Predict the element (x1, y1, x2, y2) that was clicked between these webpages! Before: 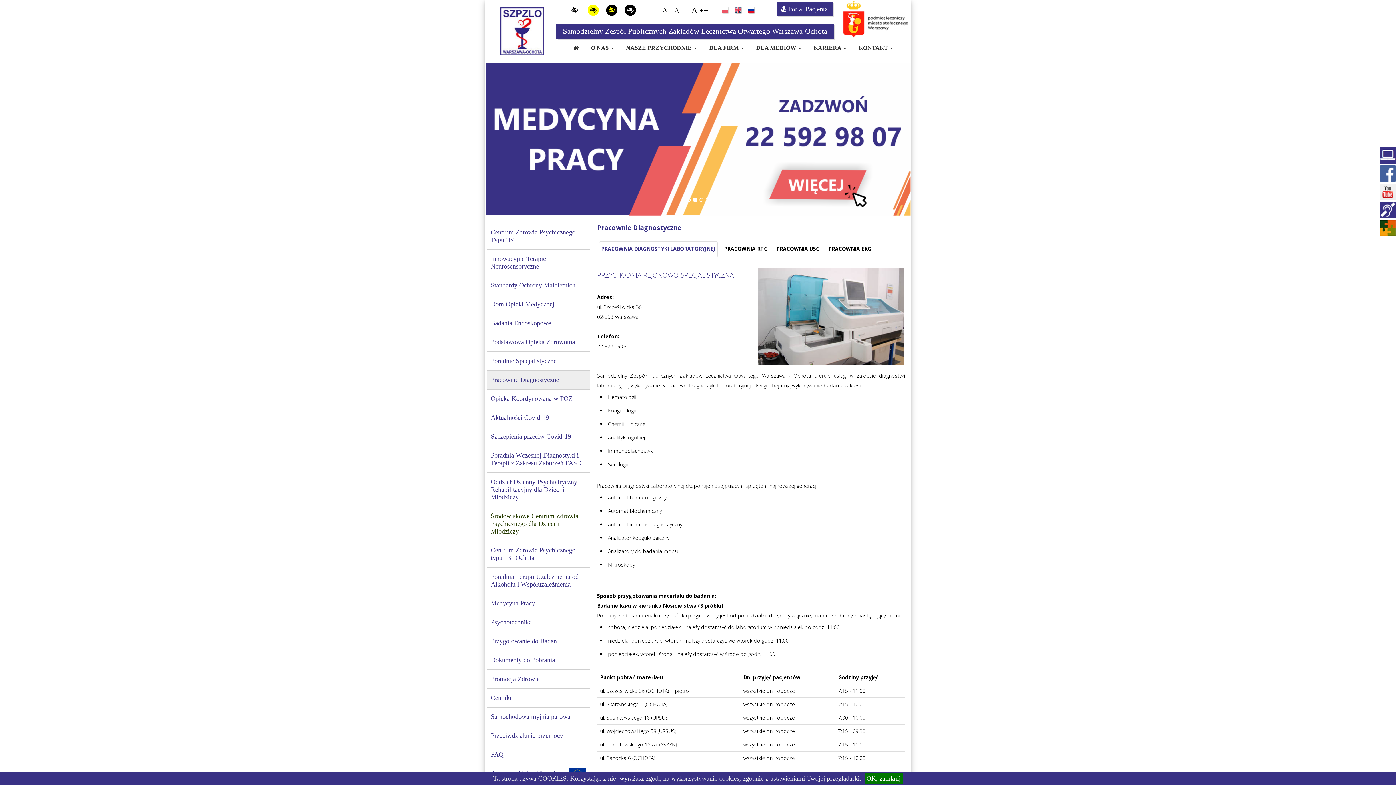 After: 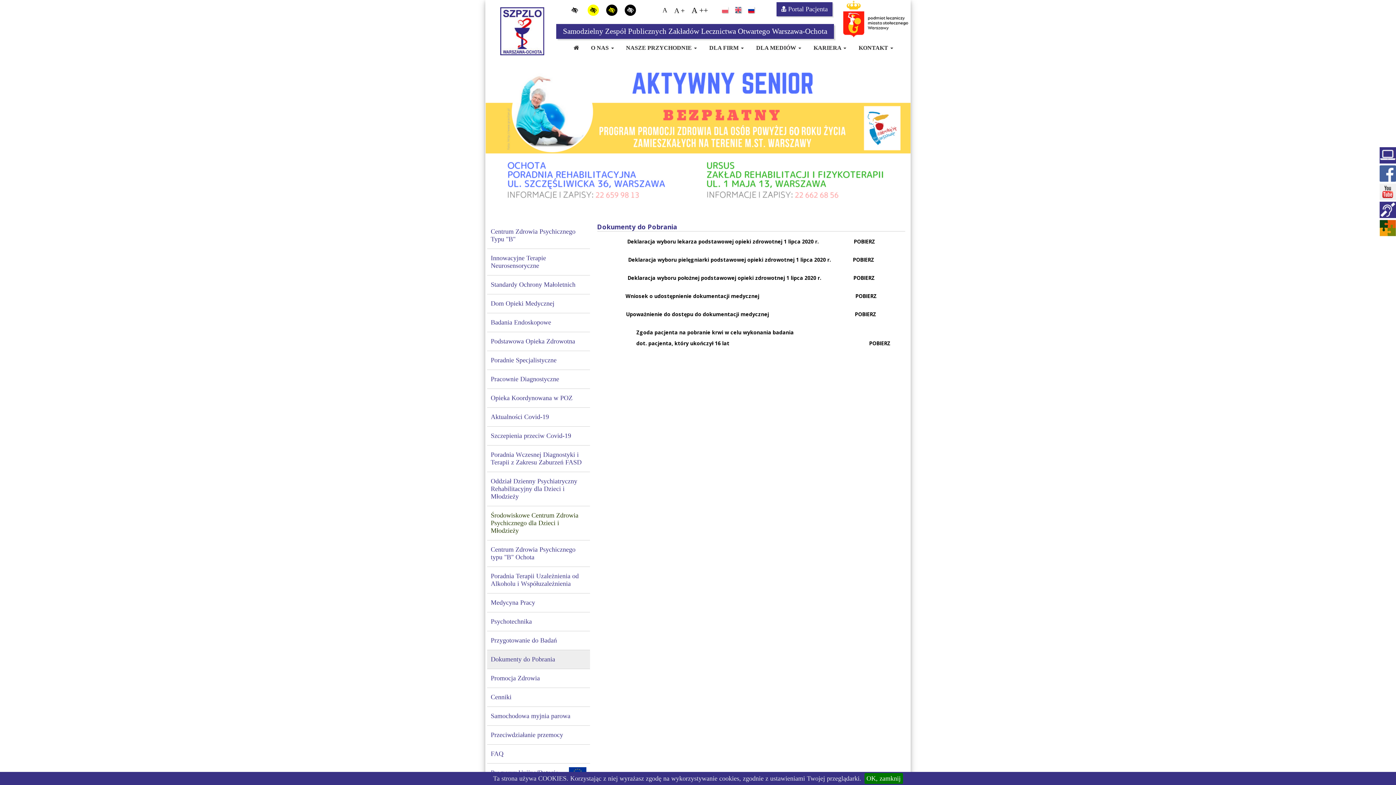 Action: label: Dokumenty do Pobrania bbox: (487, 650, 590, 669)